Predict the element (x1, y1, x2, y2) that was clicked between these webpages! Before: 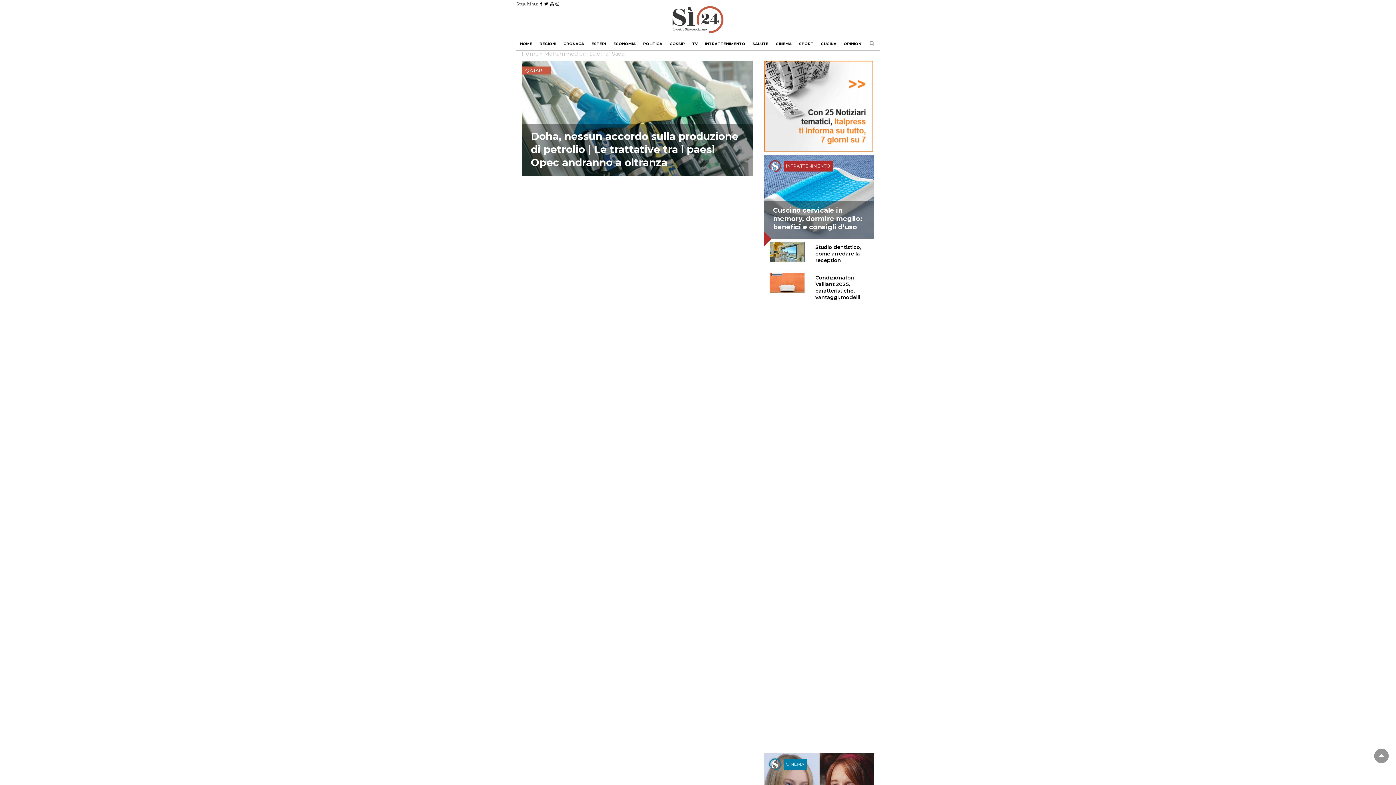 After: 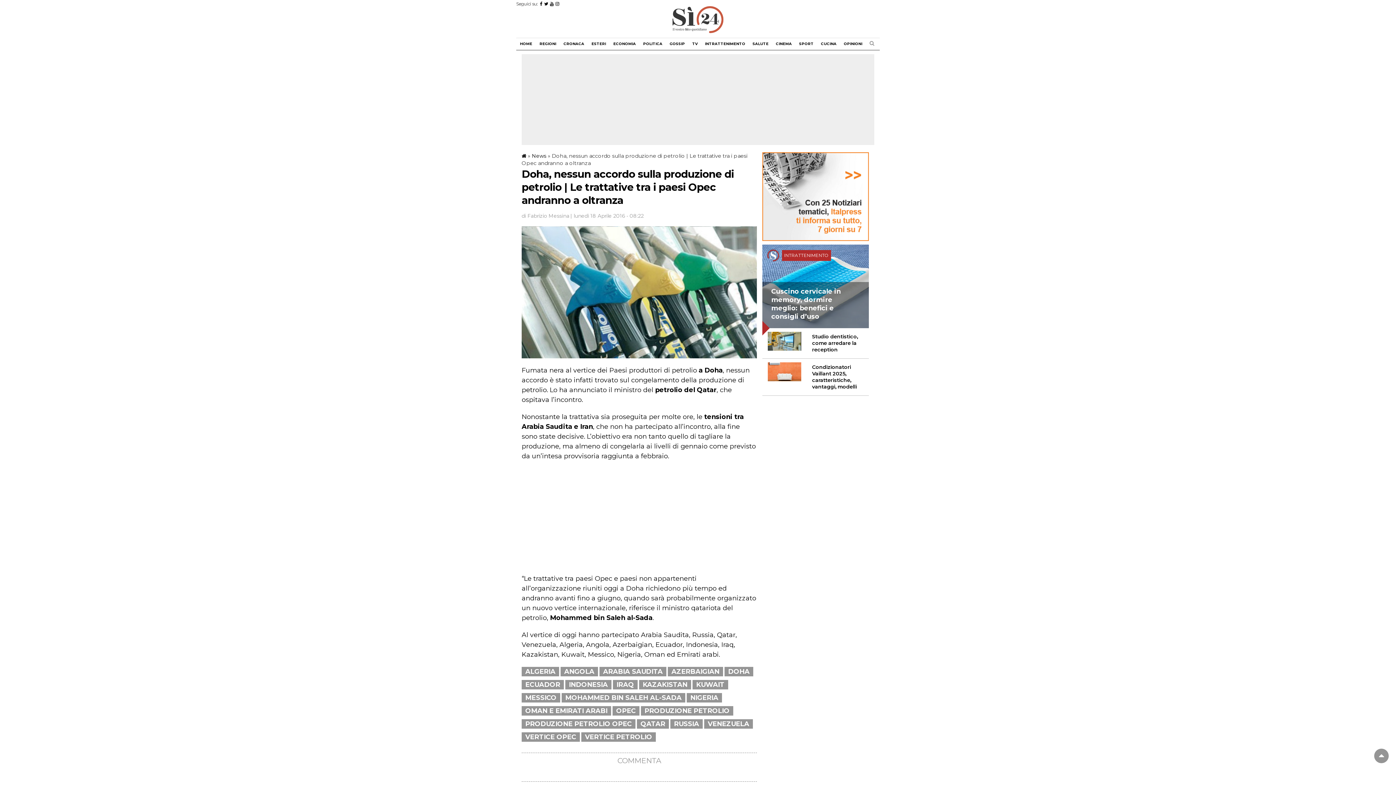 Action: label: QATAR
Doha, nessun accordo sulla produzione di petrolio | Le trattative tra i paesi Opec andranno a oltranza bbox: (521, 60, 753, 176)